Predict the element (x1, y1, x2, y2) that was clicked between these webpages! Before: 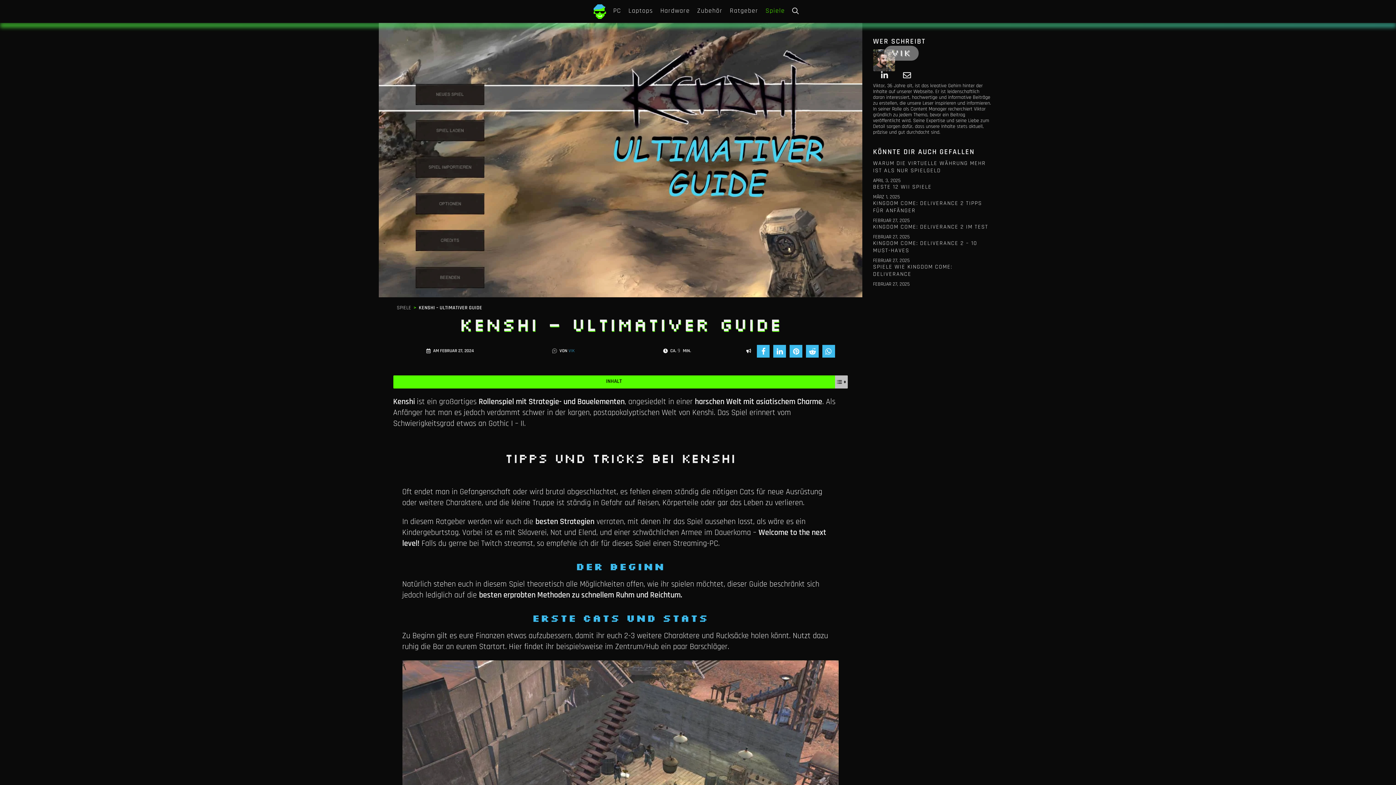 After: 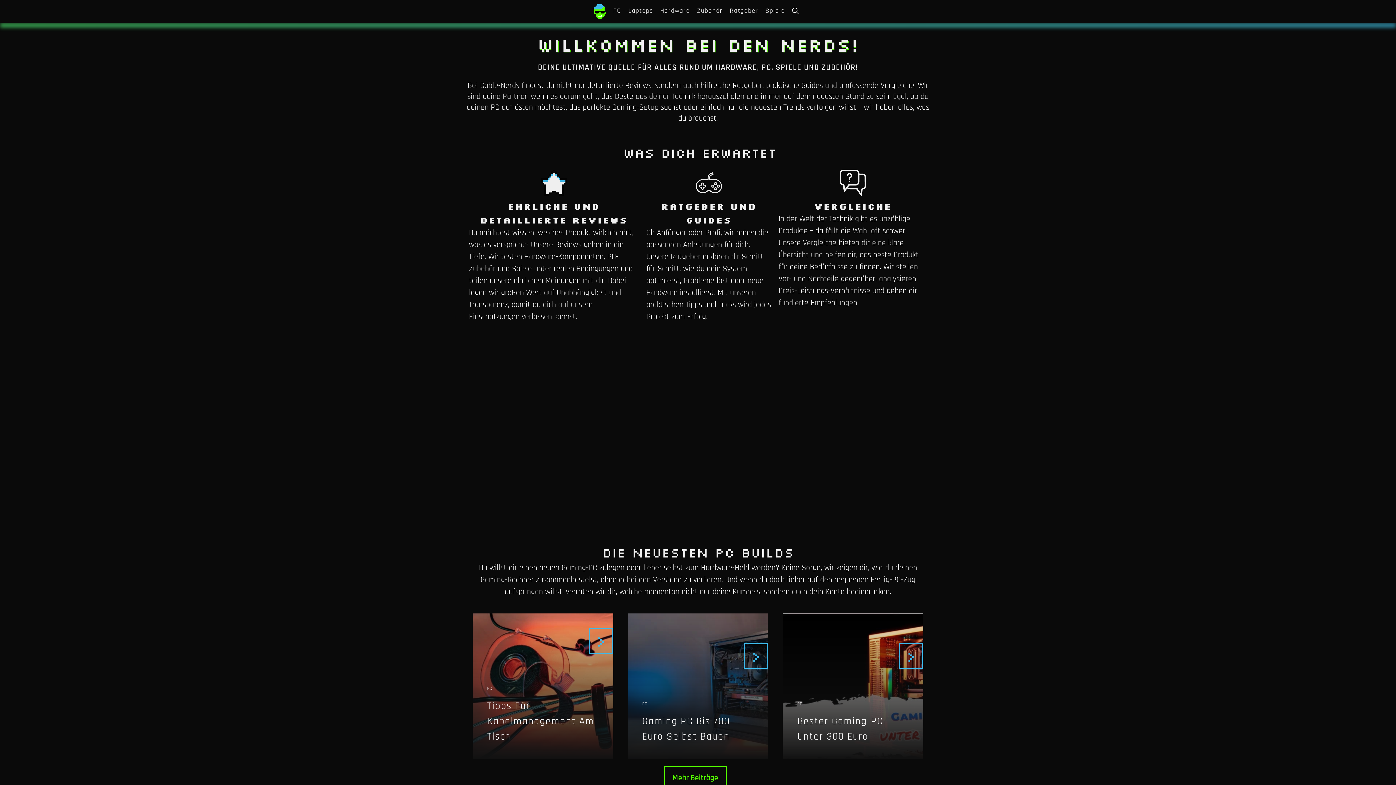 Action: bbox: (593, 0, 606, 22)